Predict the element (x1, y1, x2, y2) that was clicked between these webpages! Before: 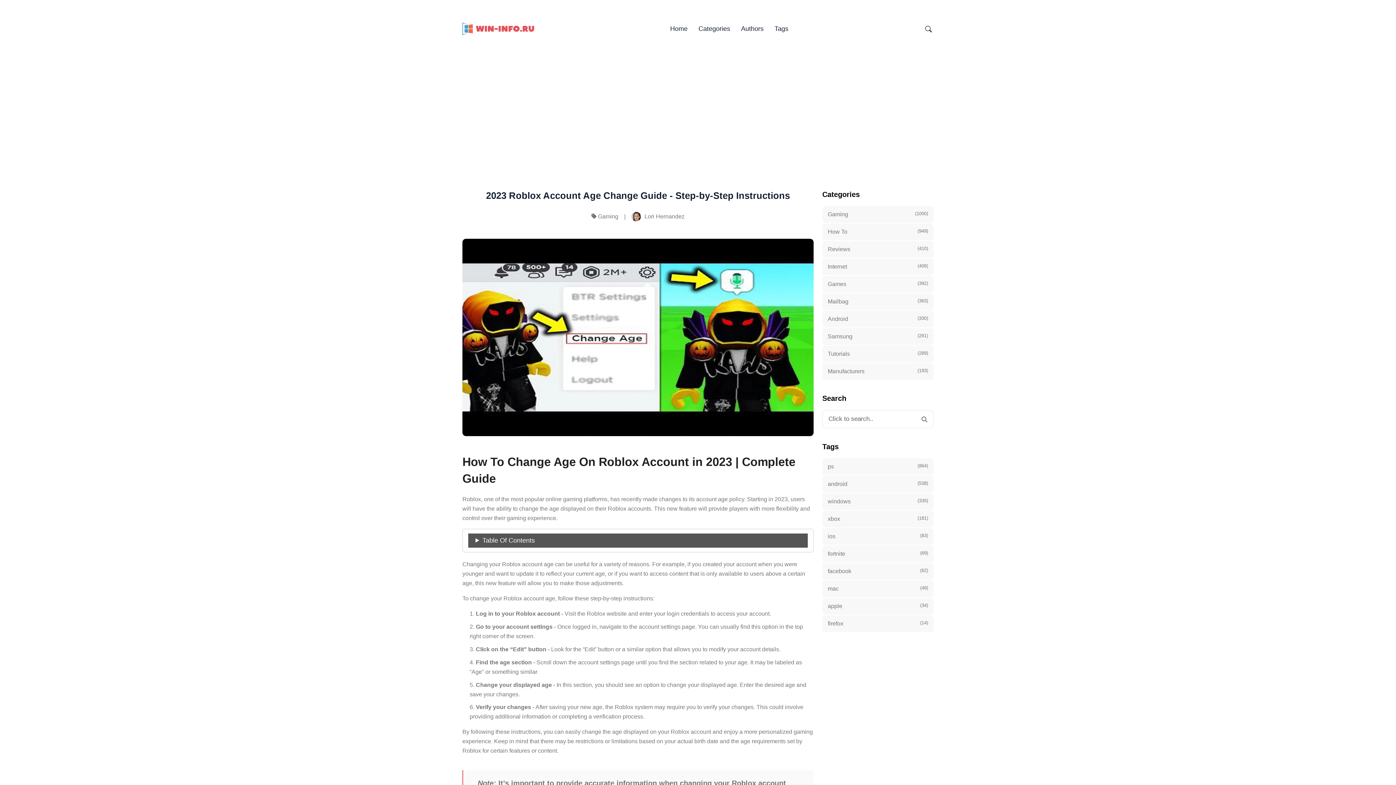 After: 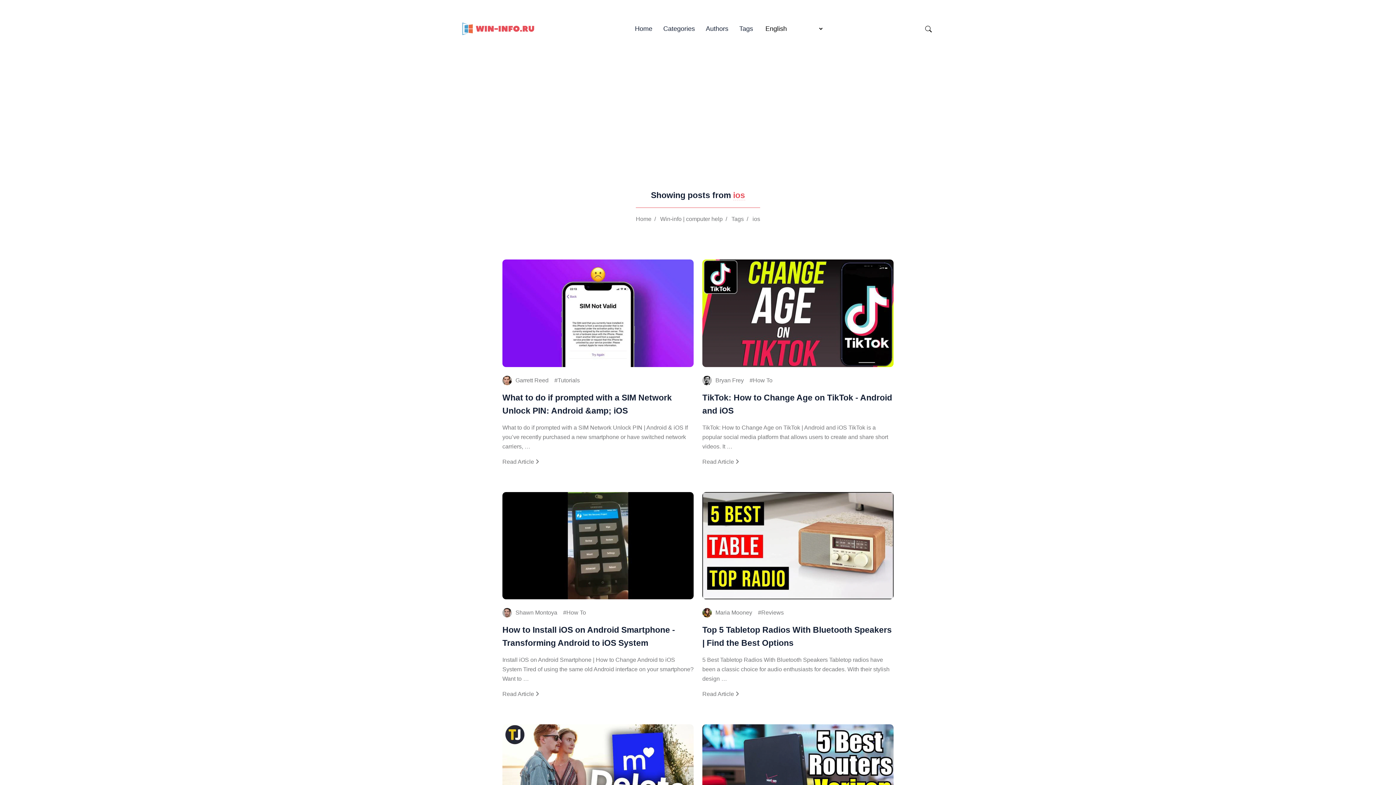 Action: label: ios
(83) bbox: (822, 528, 933, 545)